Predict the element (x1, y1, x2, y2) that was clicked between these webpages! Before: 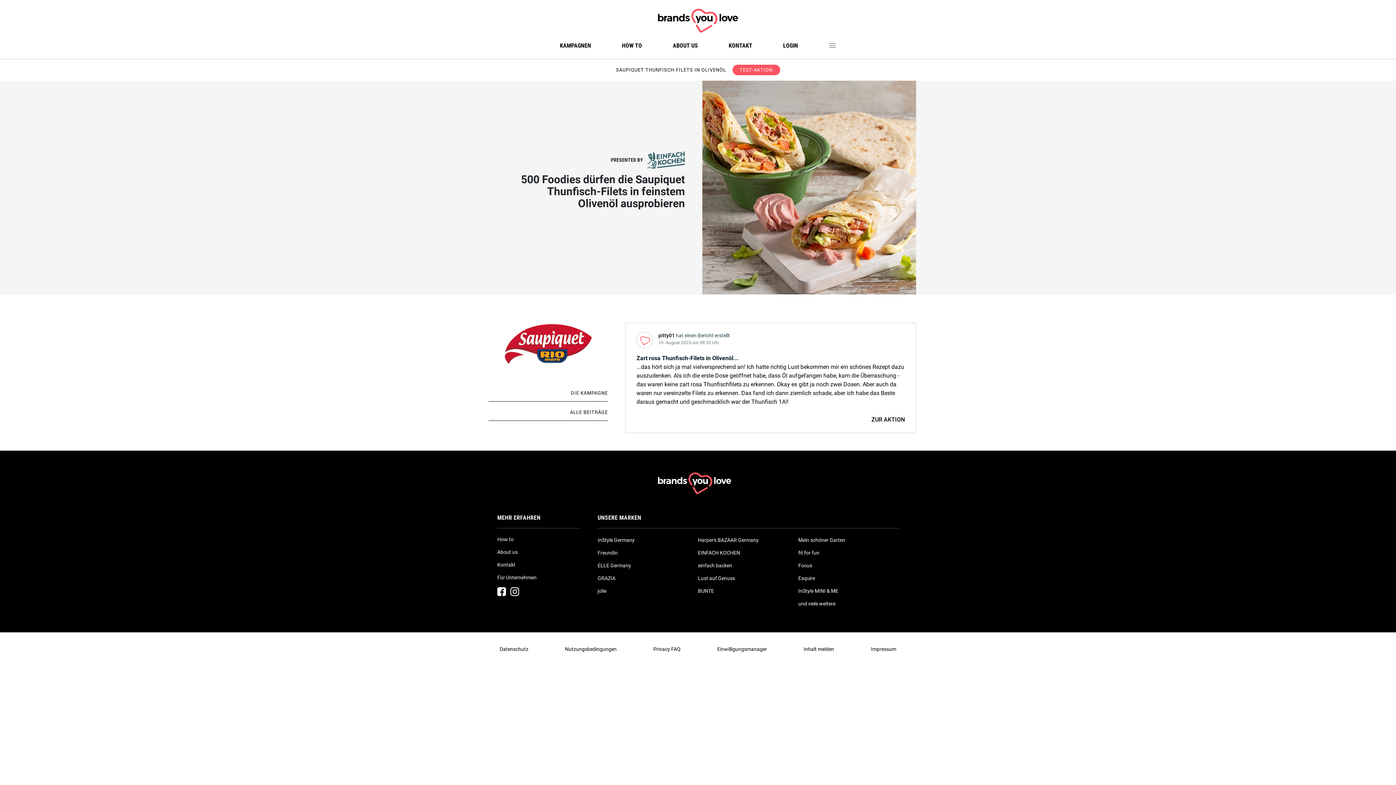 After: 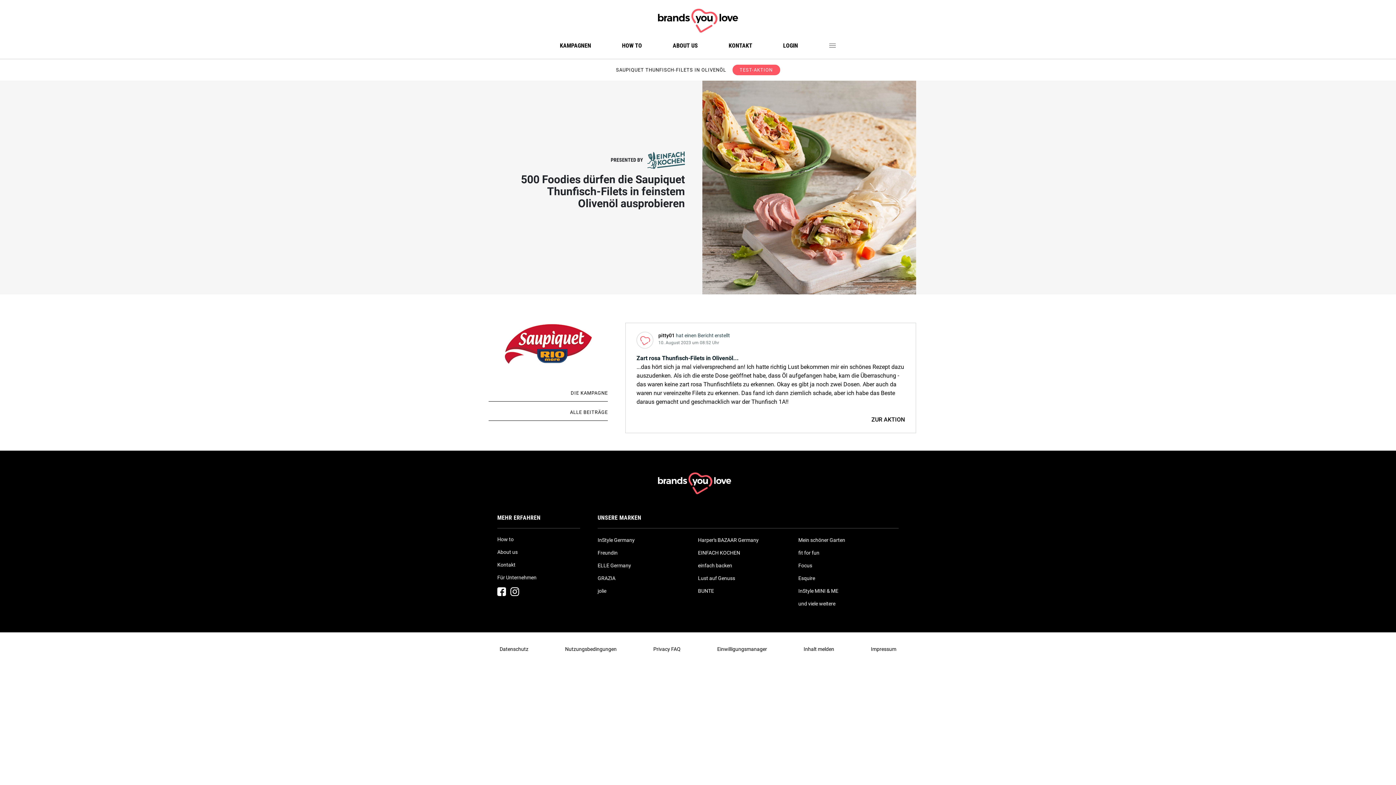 Action: bbox: (497, 585, 506, 598)